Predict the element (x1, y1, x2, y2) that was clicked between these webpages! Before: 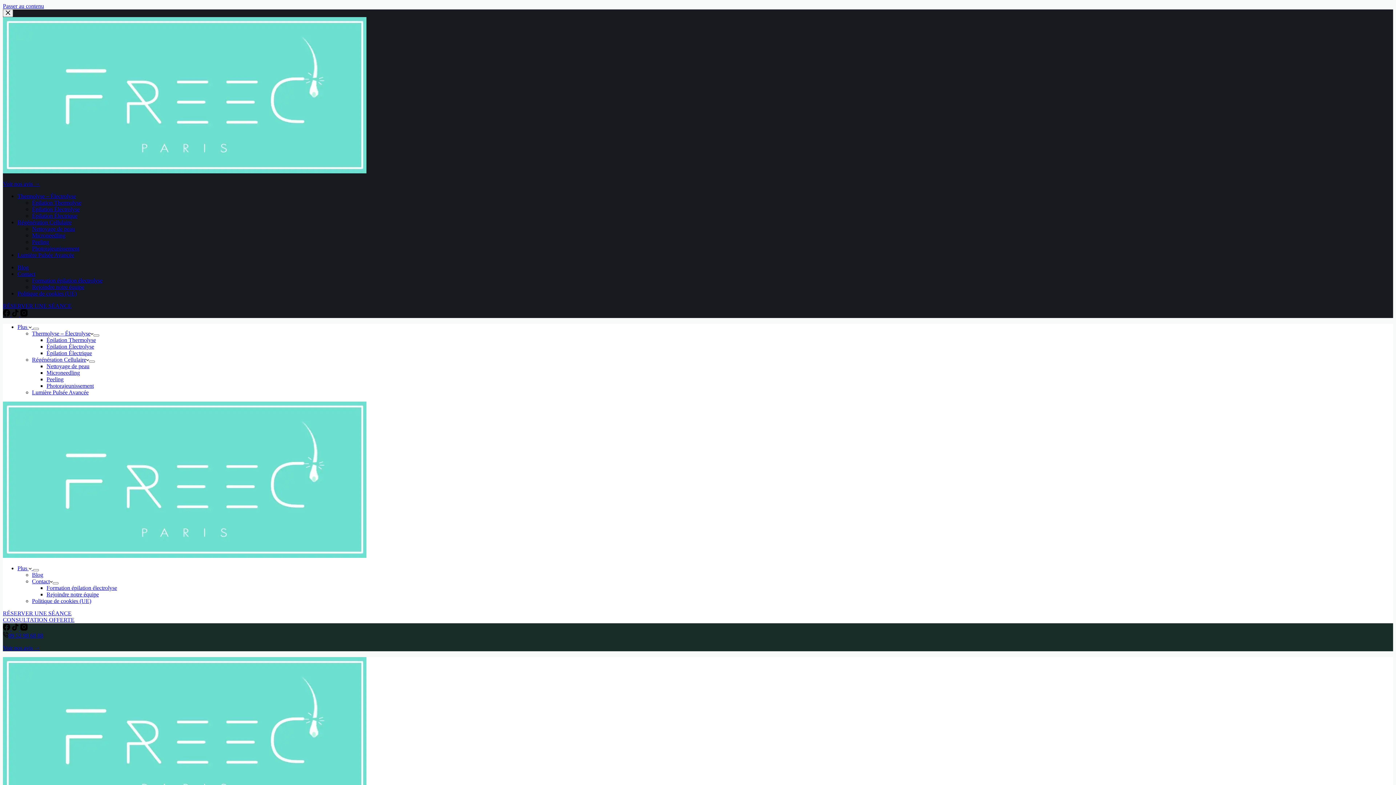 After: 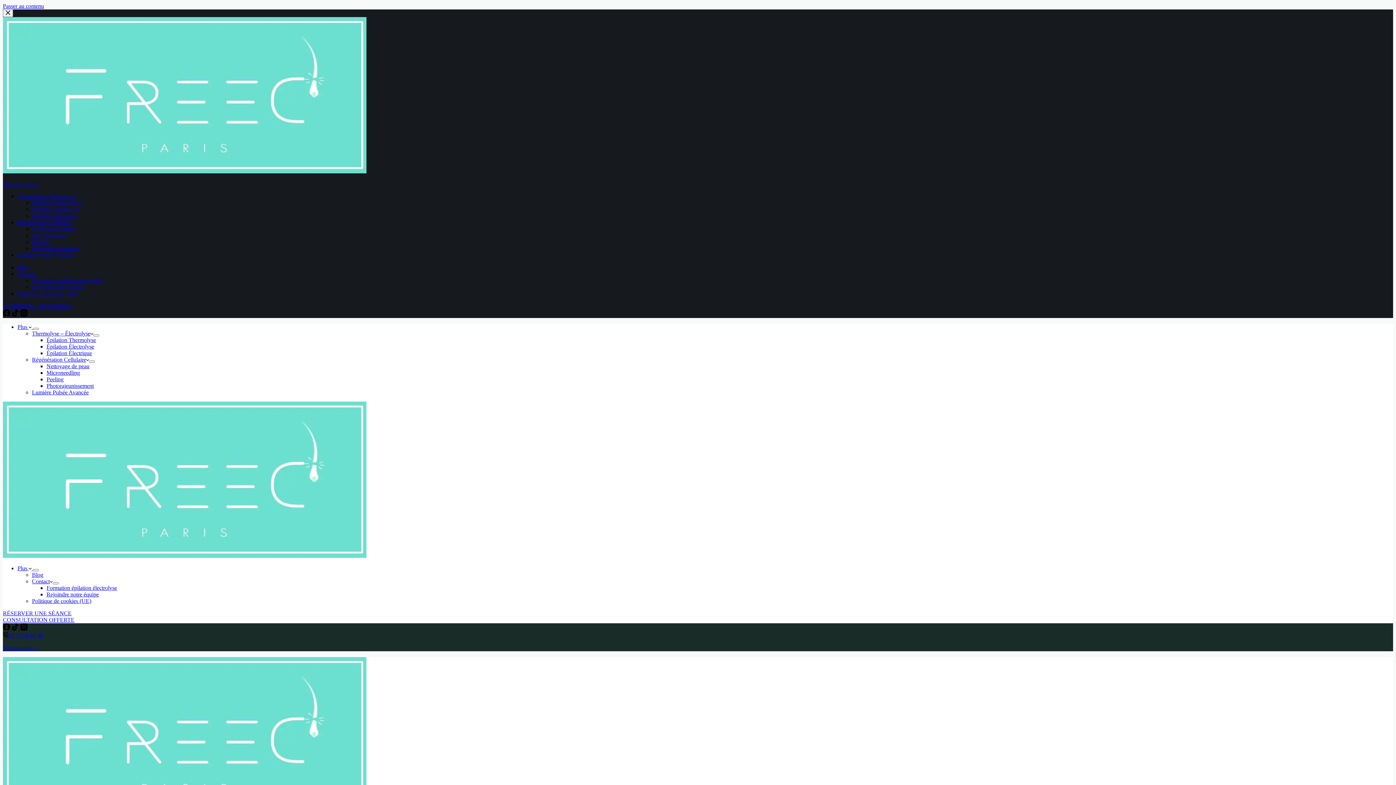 Action: label: Lumière Pulsée Avancée bbox: (32, 389, 88, 395)